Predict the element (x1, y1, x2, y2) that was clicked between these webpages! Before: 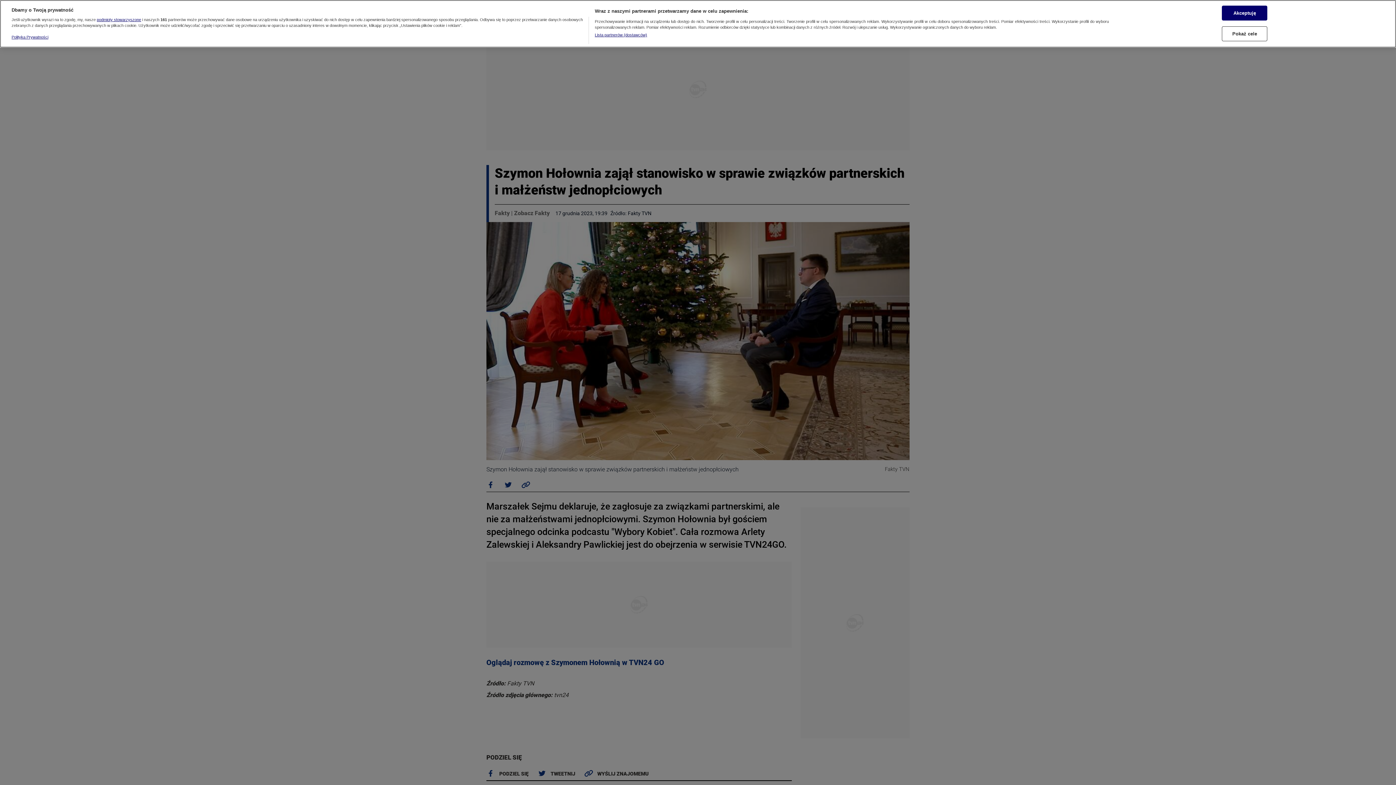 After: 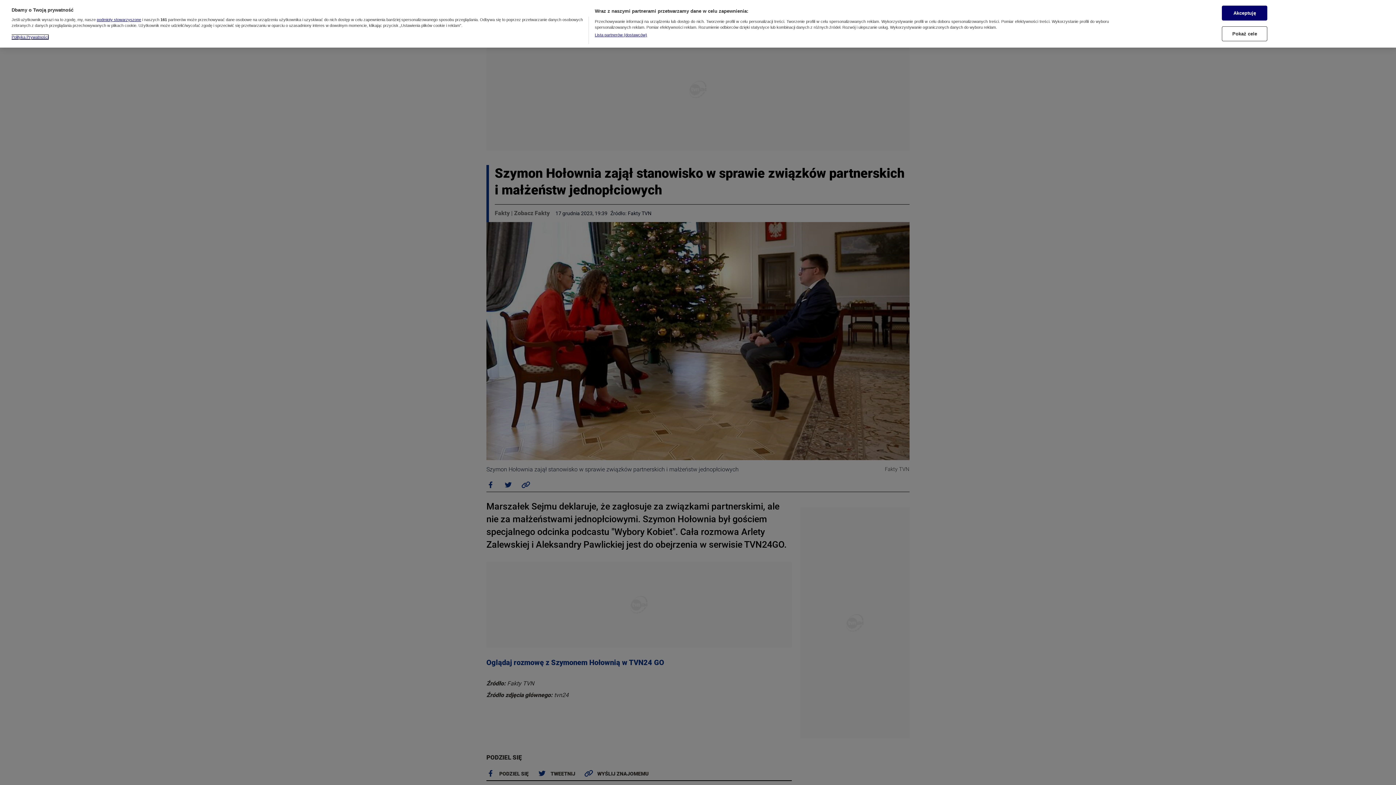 Action: label: Więcej informacji o Twojej prywatności, otwiera się w nowym oknie bbox: (11, 31, 48, 35)